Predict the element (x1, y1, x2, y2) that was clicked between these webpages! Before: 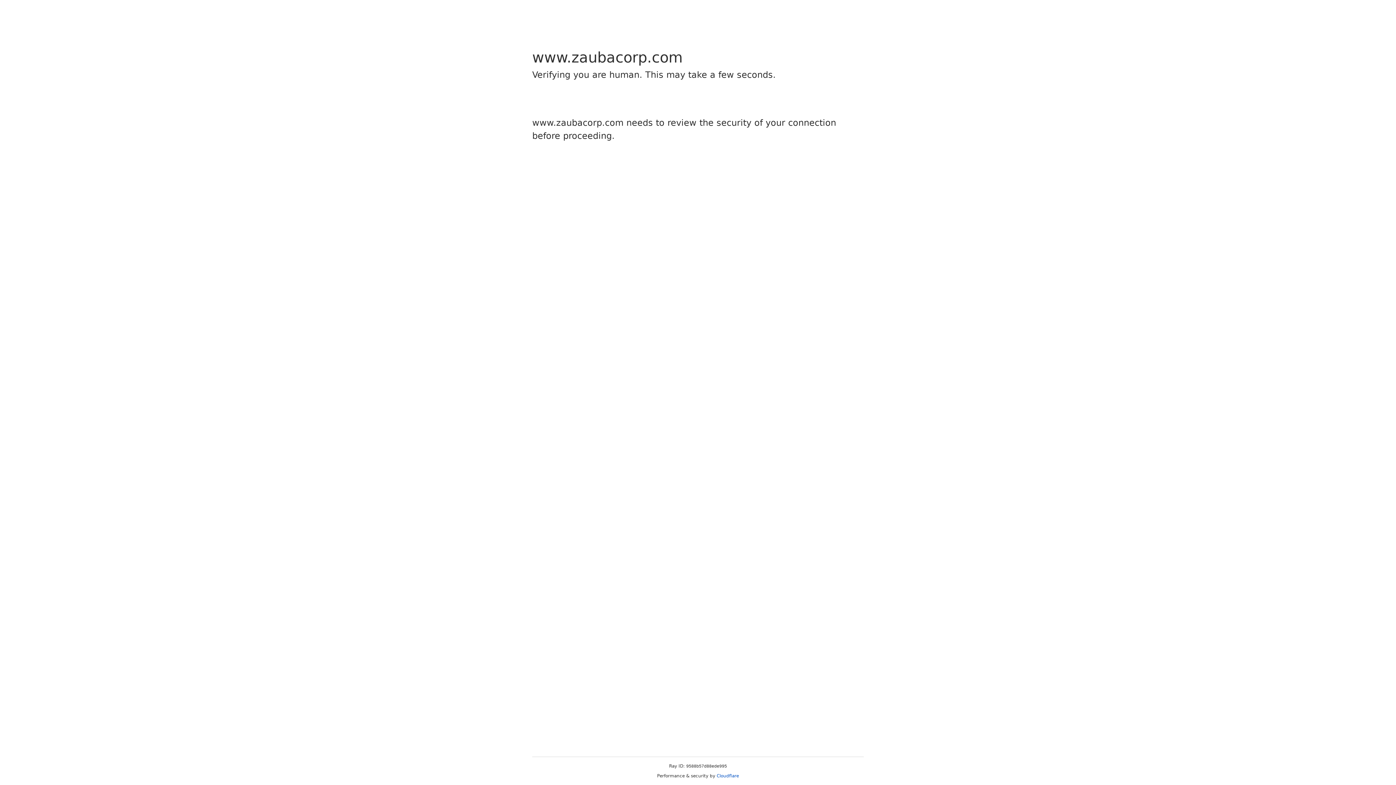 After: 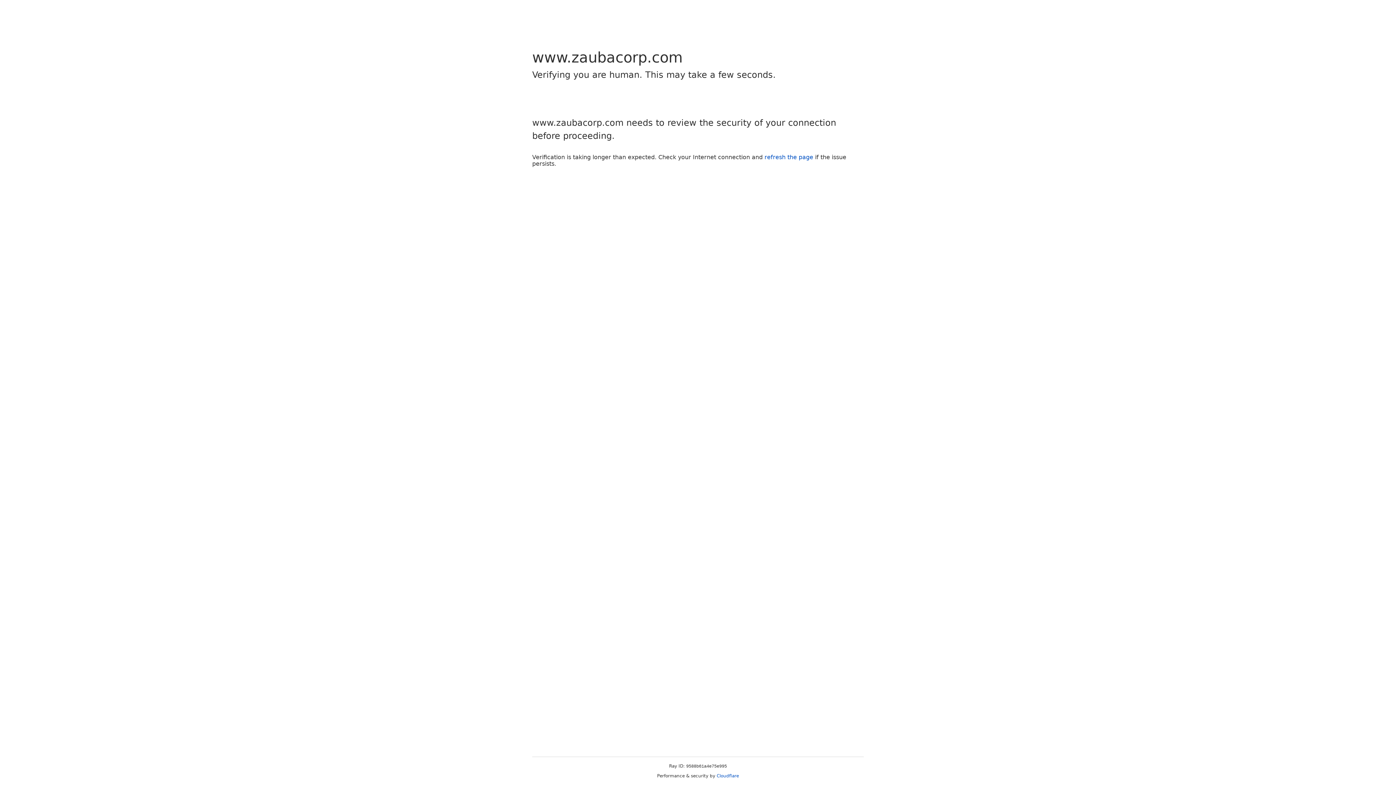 Action: bbox: (716, 773, 739, 778) label: Cloudflare